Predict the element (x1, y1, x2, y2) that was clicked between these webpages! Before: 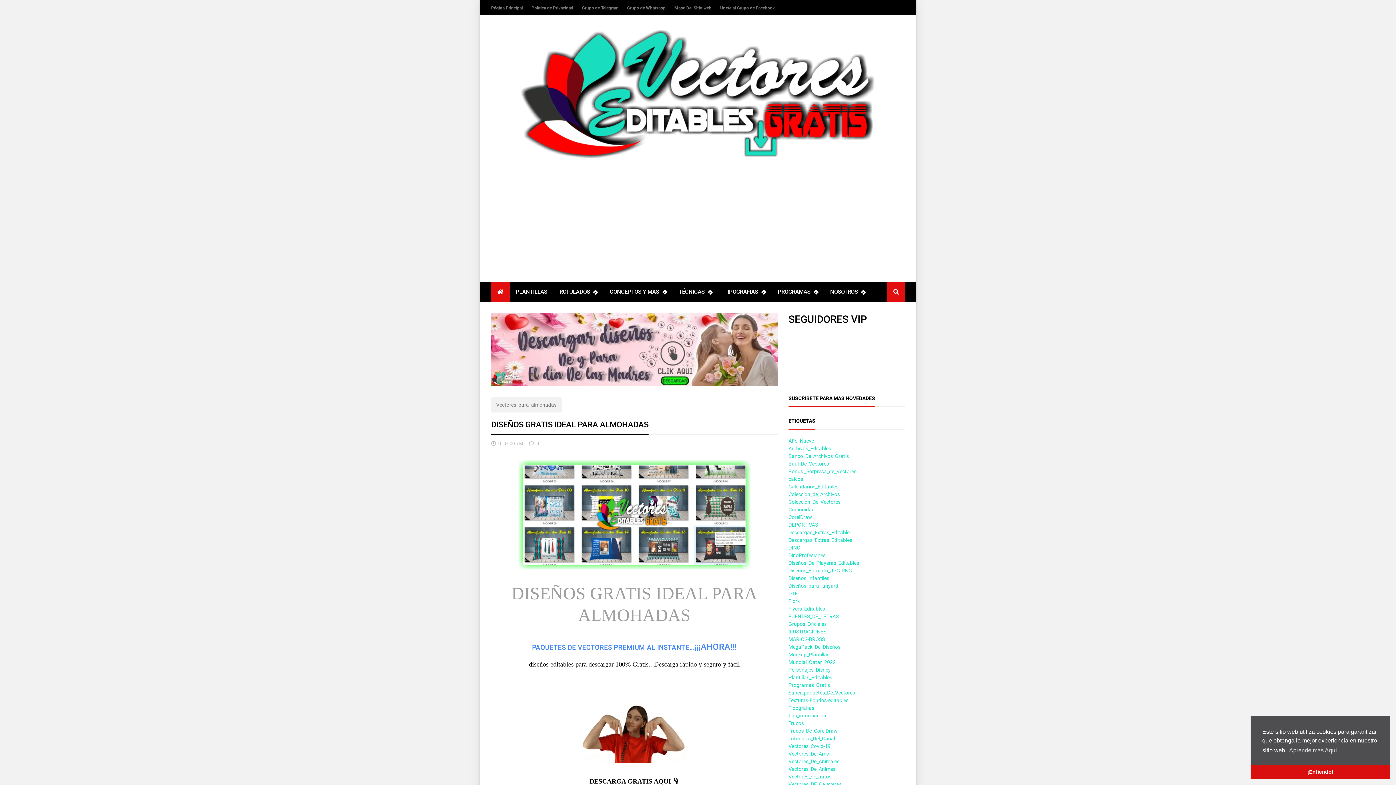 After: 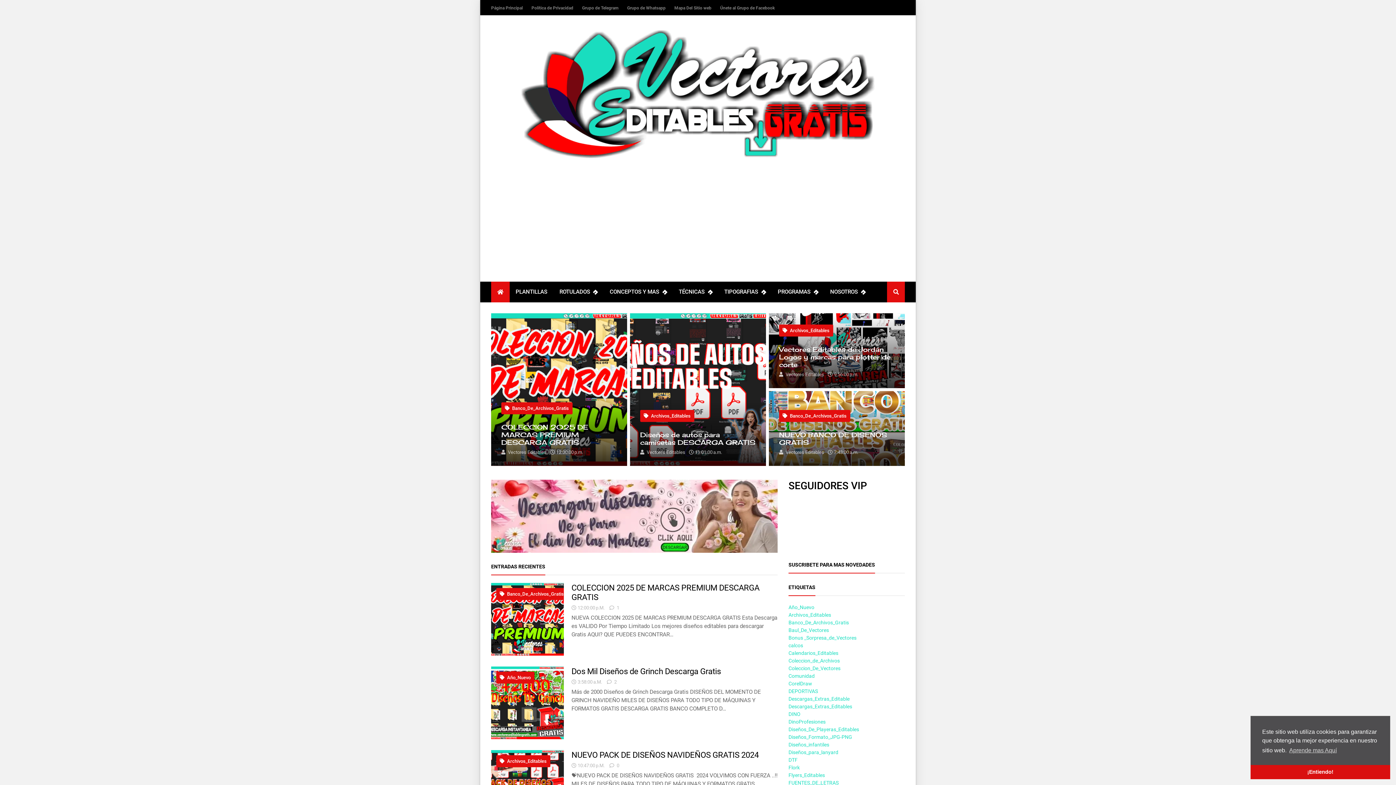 Action: label: Página Principal  bbox: (487, 5, 527, 10)